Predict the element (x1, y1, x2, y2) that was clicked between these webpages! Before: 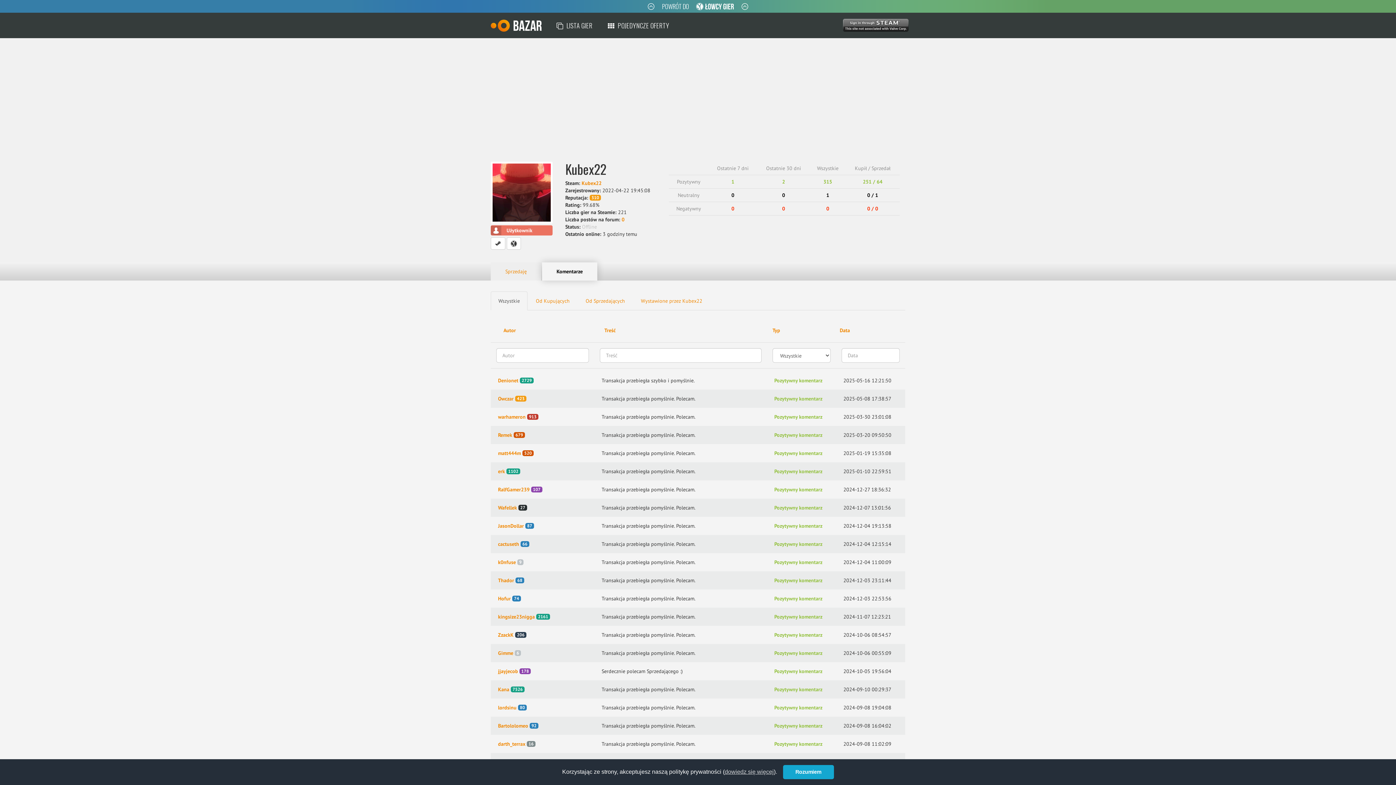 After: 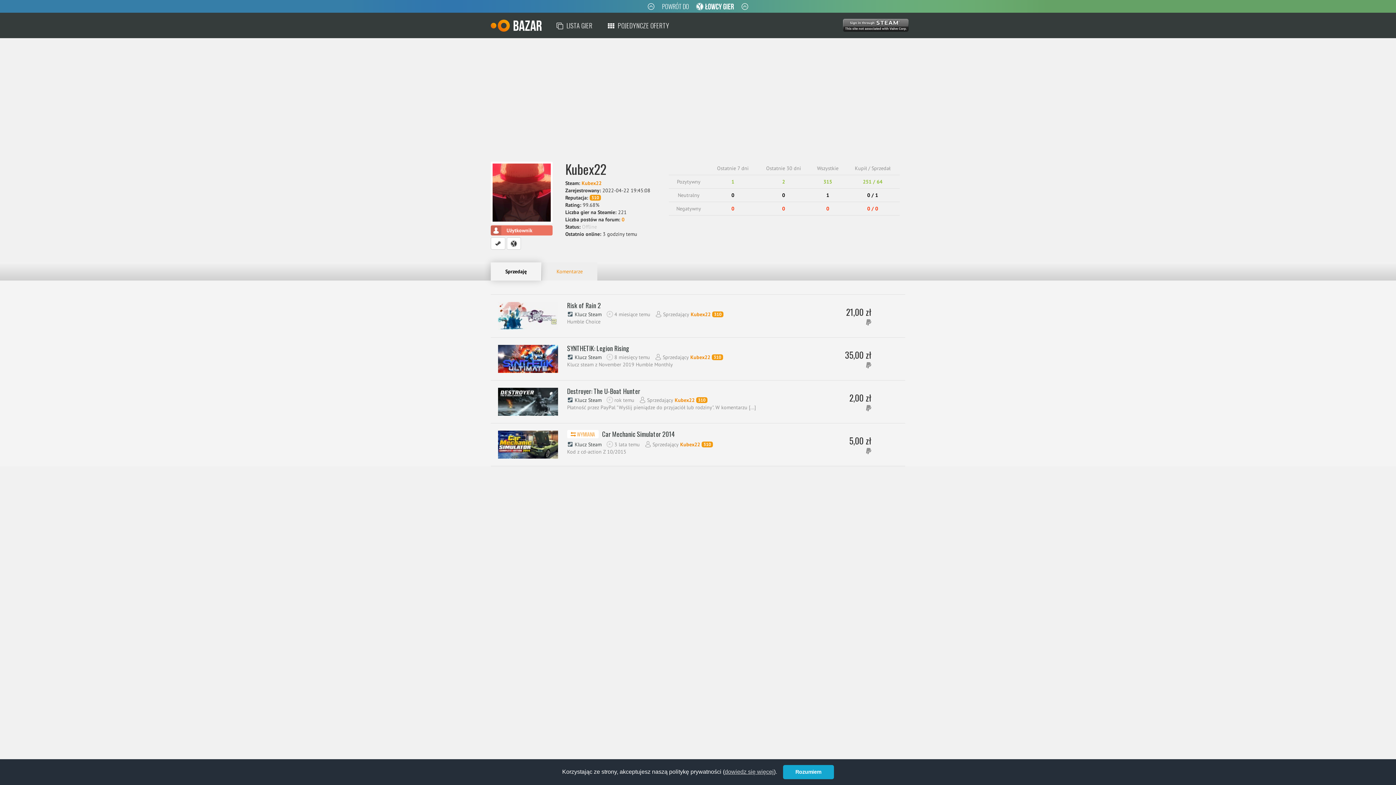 Action: label: Sprzedaję bbox: (490, 262, 541, 280)